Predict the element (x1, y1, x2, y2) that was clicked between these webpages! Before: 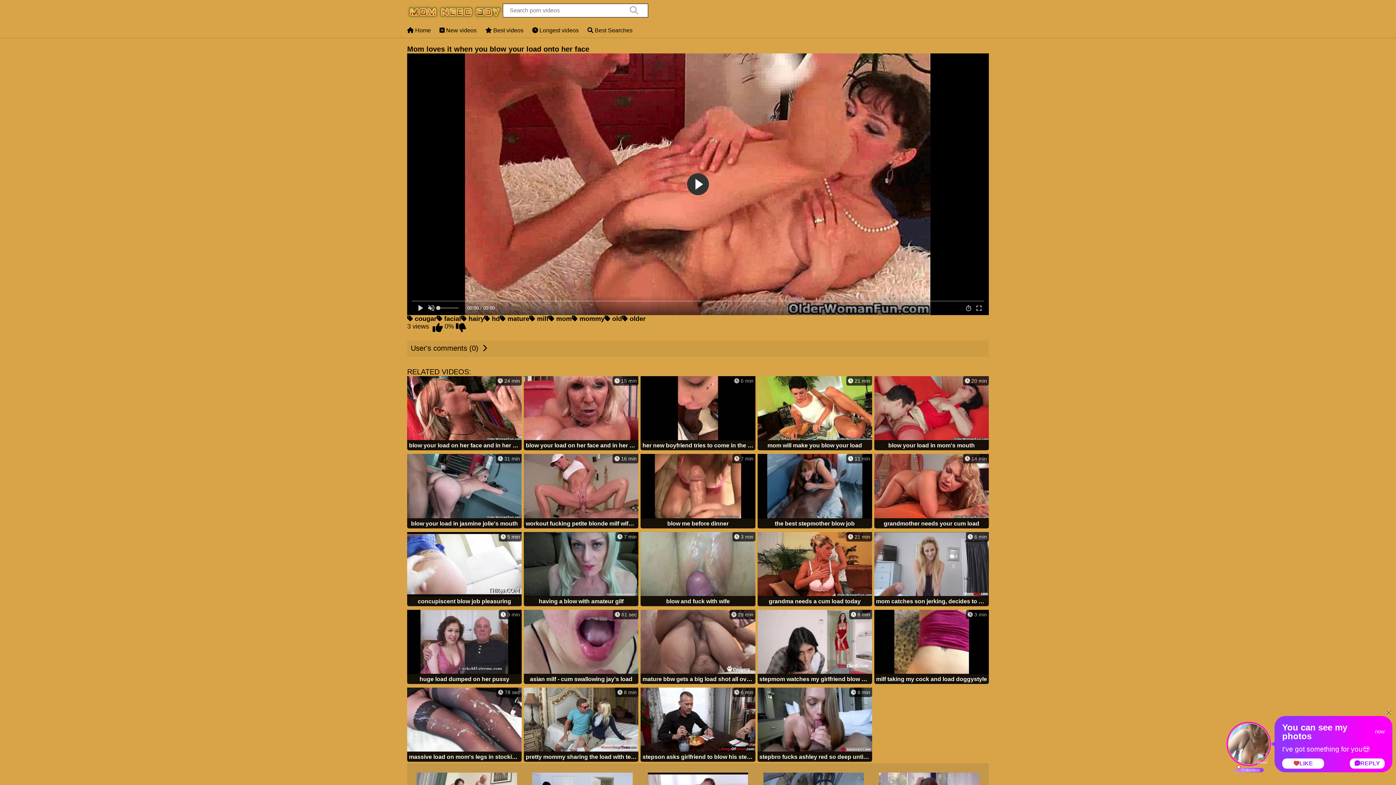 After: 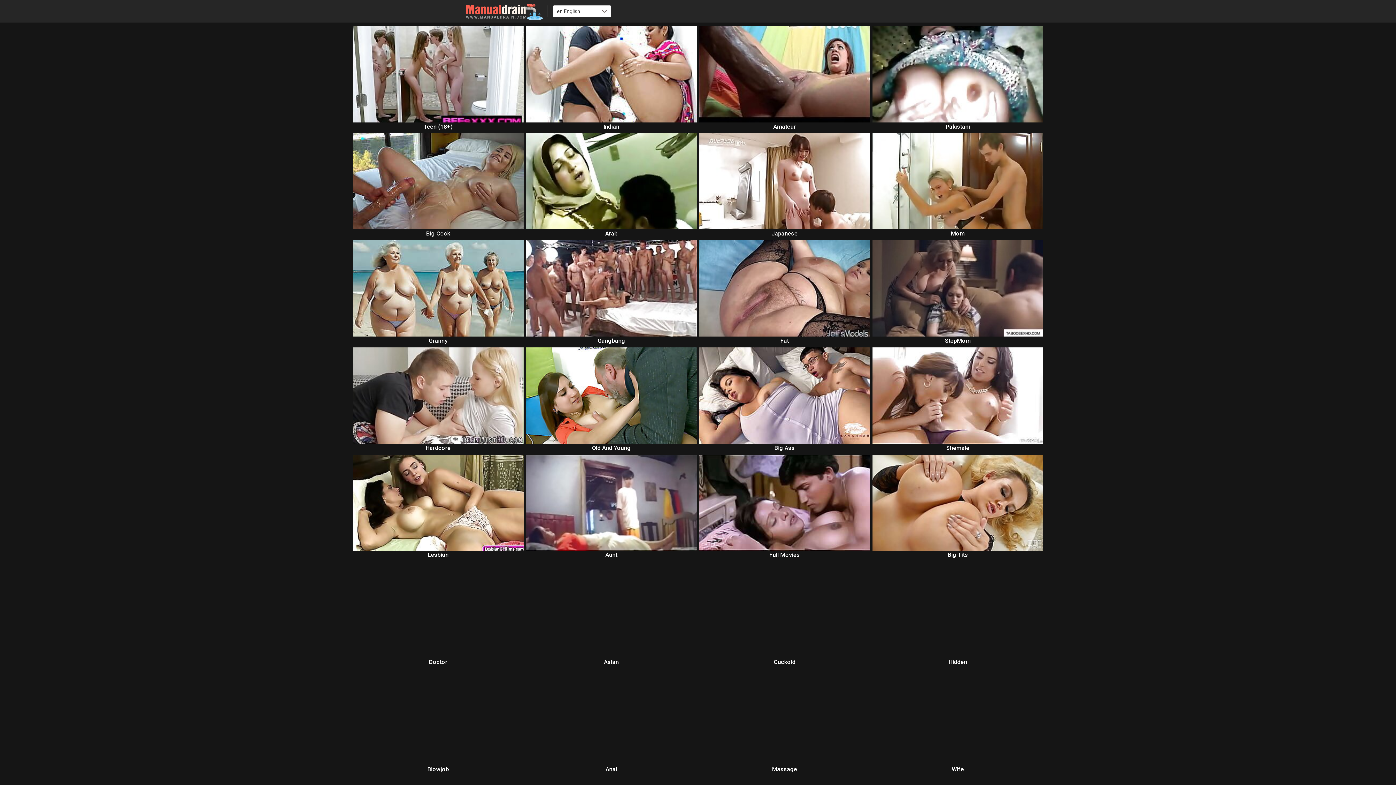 Action: bbox: (757, 532, 872, 607) label:  21 min
grandma needs a cum load today